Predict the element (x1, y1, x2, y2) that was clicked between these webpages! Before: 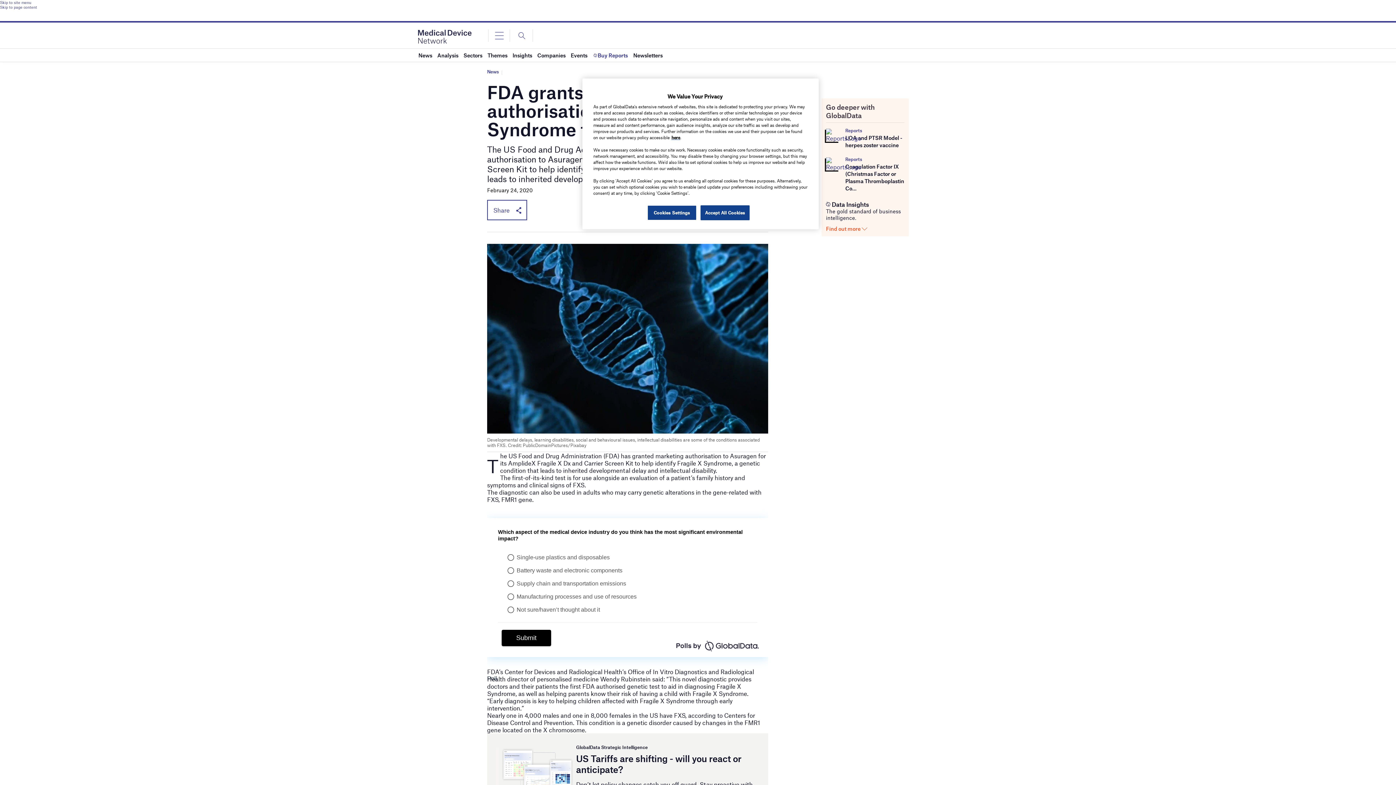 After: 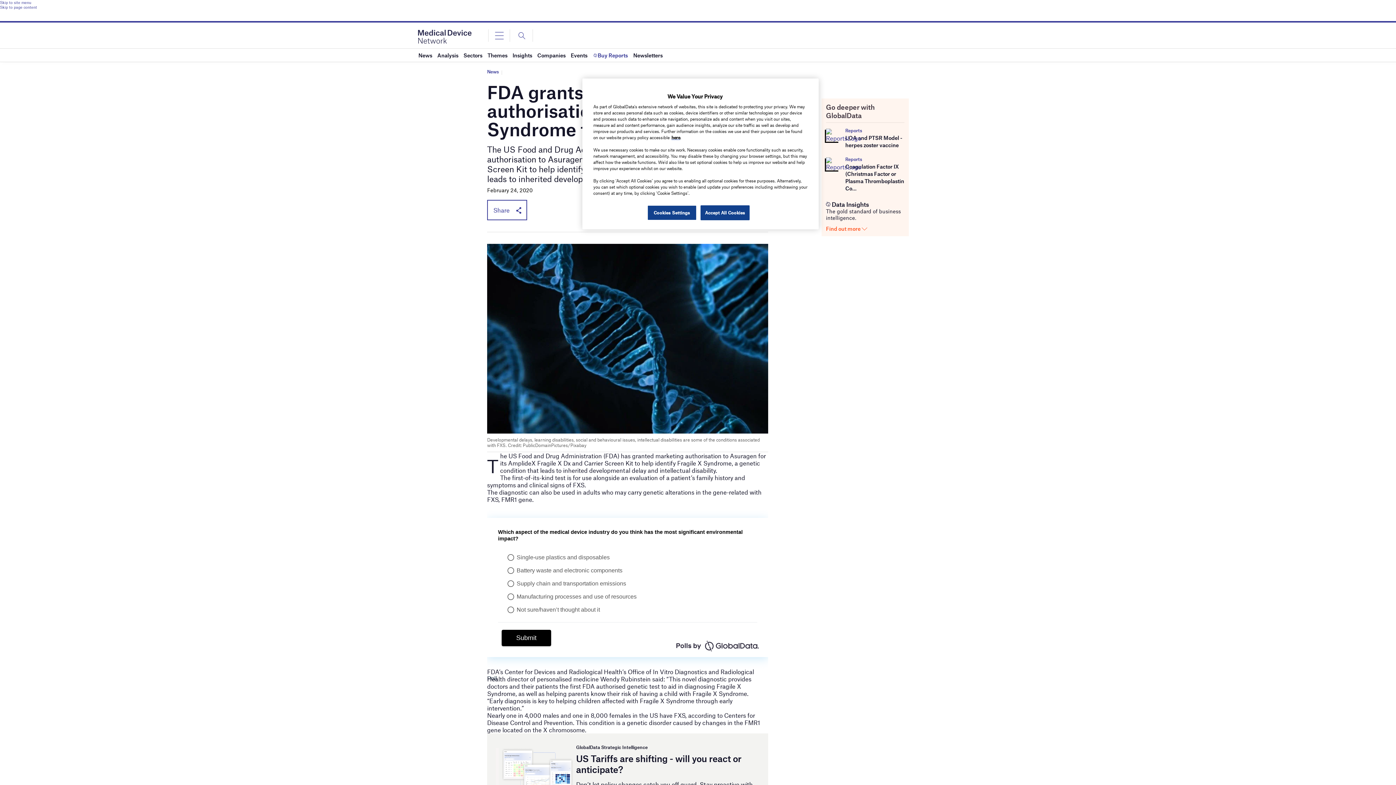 Action: label: Coagulation Factor IX (Christmas Factor or Plasma Thromboplastin Co... bbox: (845, 163, 904, 191)